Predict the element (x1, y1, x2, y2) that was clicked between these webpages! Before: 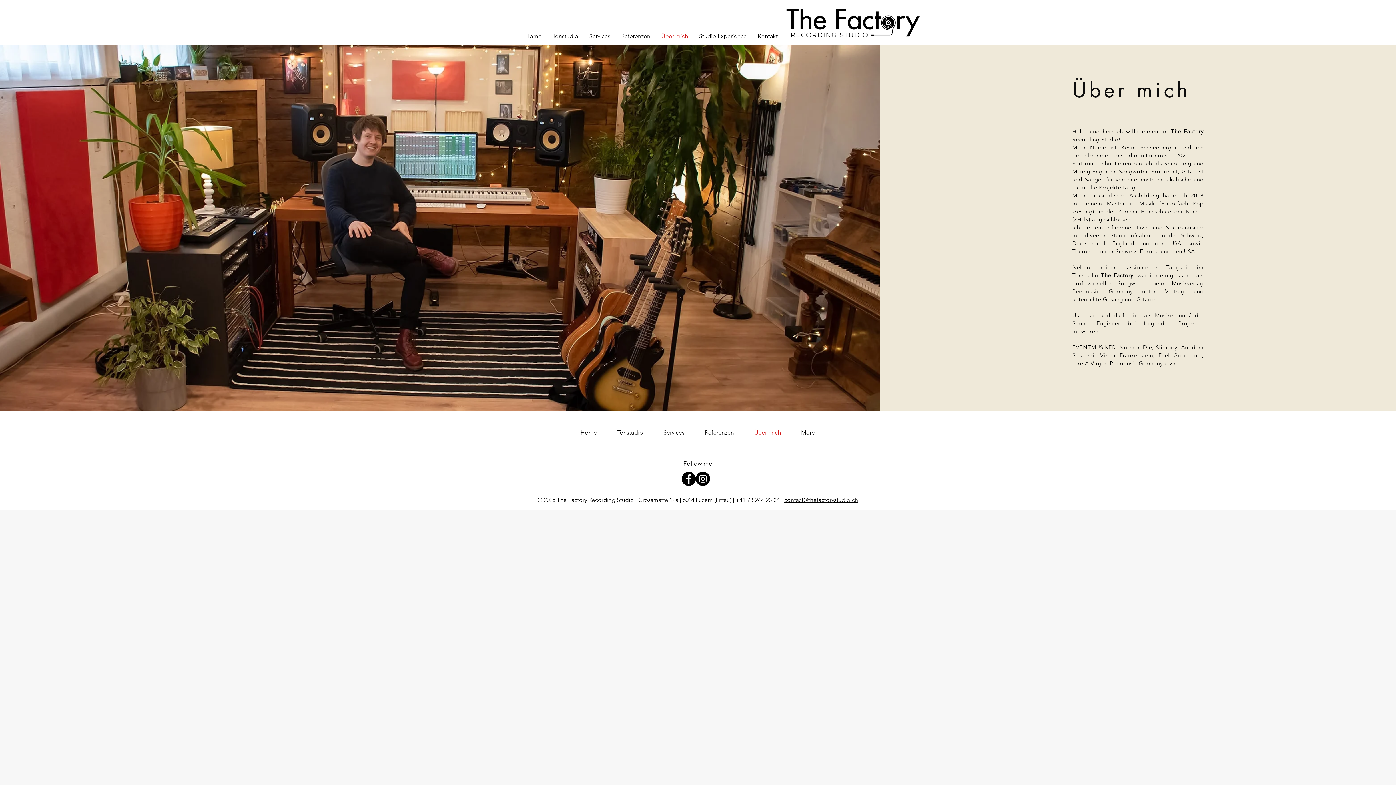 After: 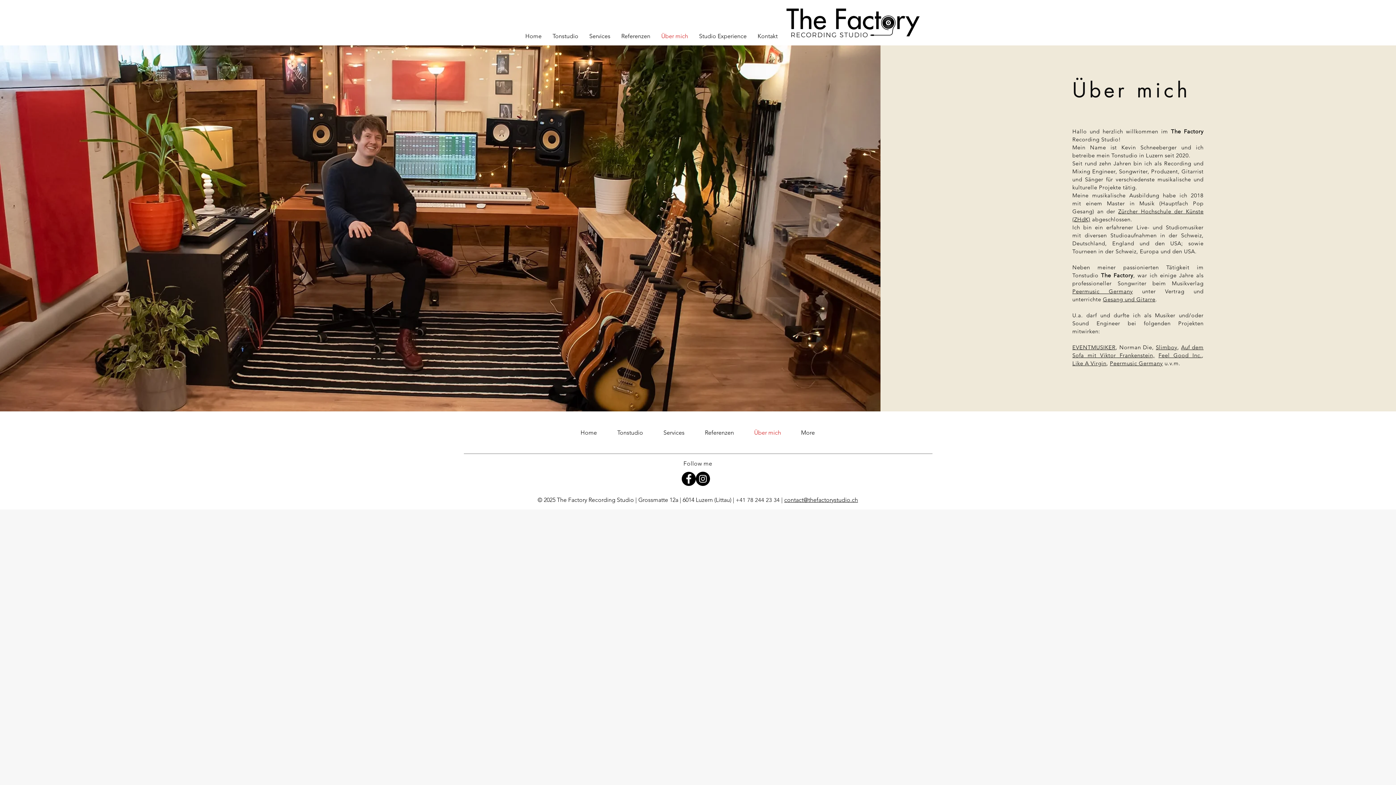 Action: label: Über mich bbox: (744, 428, 791, 437)